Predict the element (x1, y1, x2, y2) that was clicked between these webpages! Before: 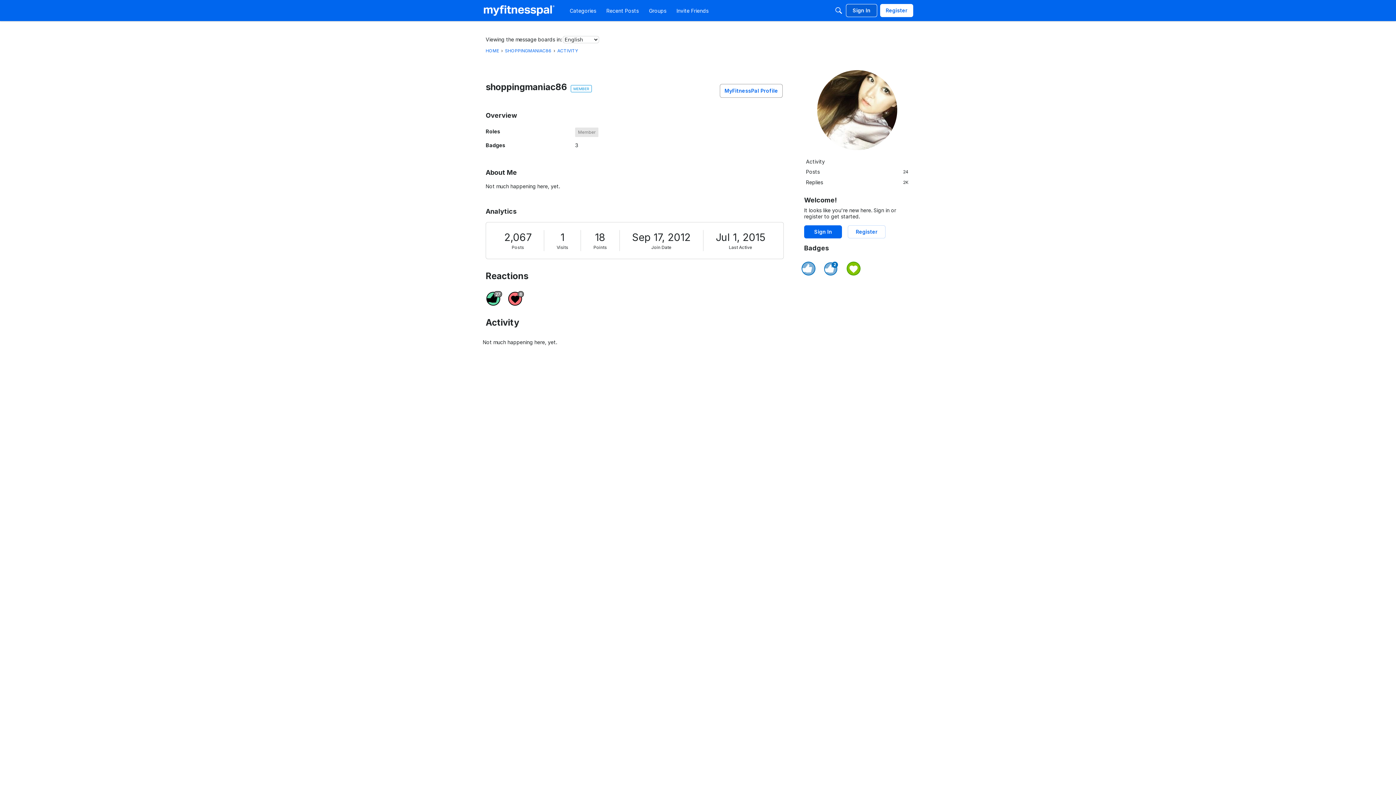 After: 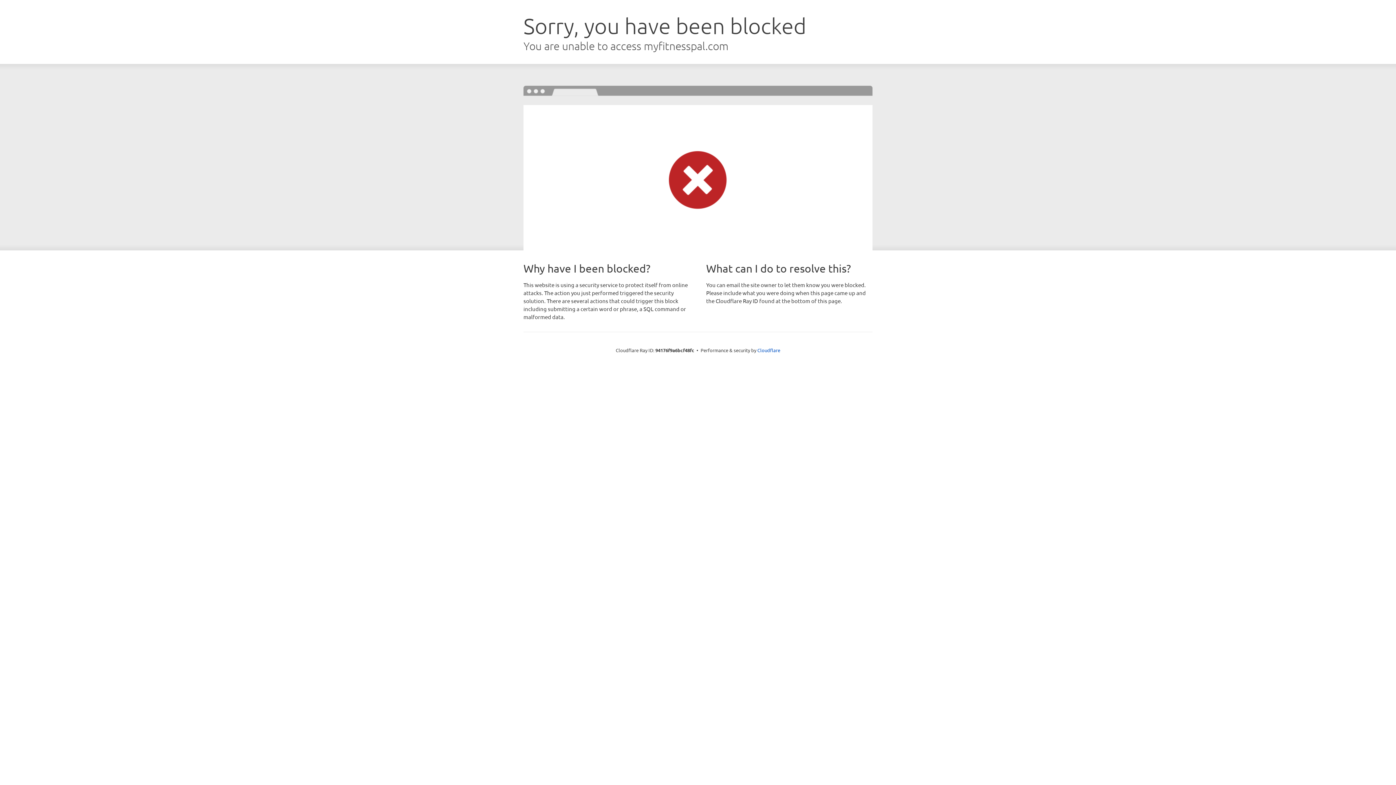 Action: label: Sign In bbox: (804, 225, 842, 238)